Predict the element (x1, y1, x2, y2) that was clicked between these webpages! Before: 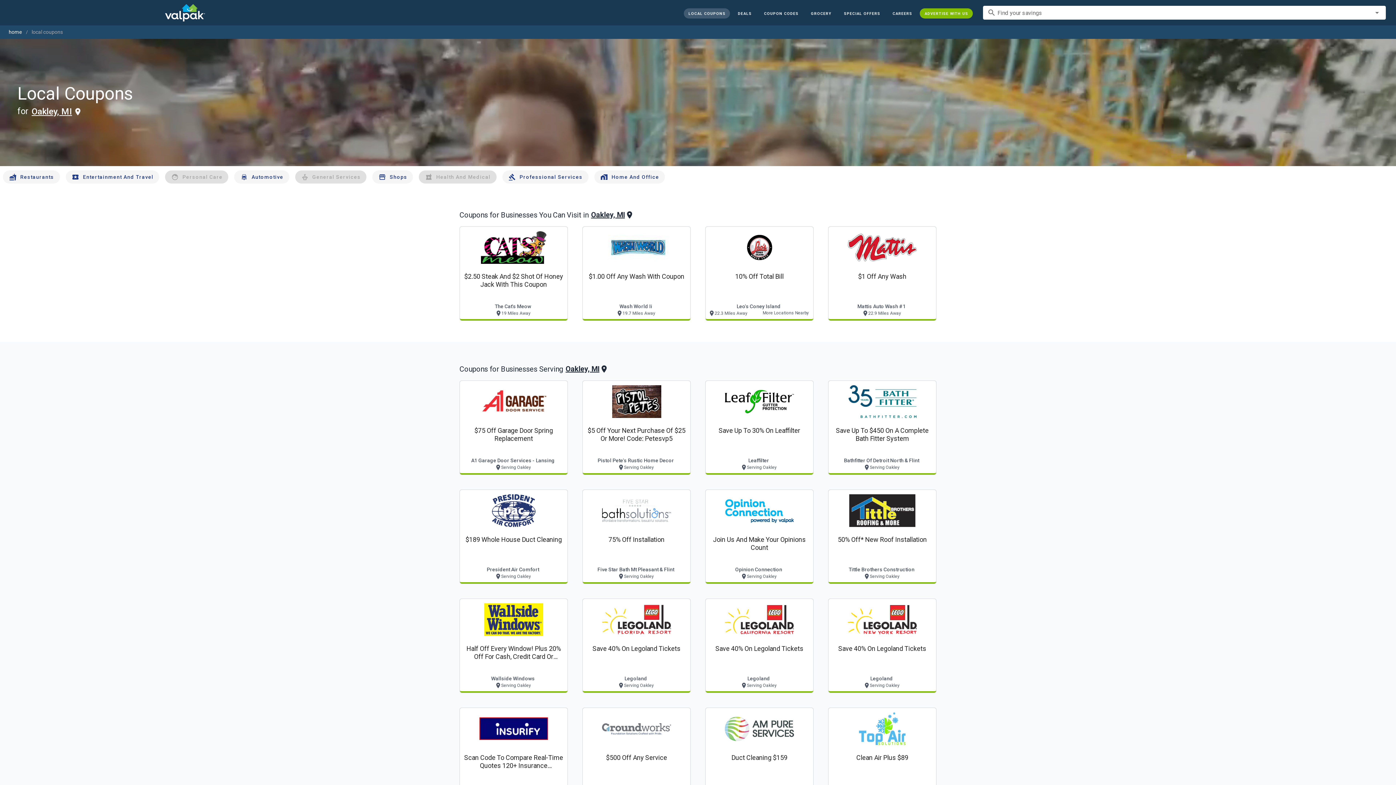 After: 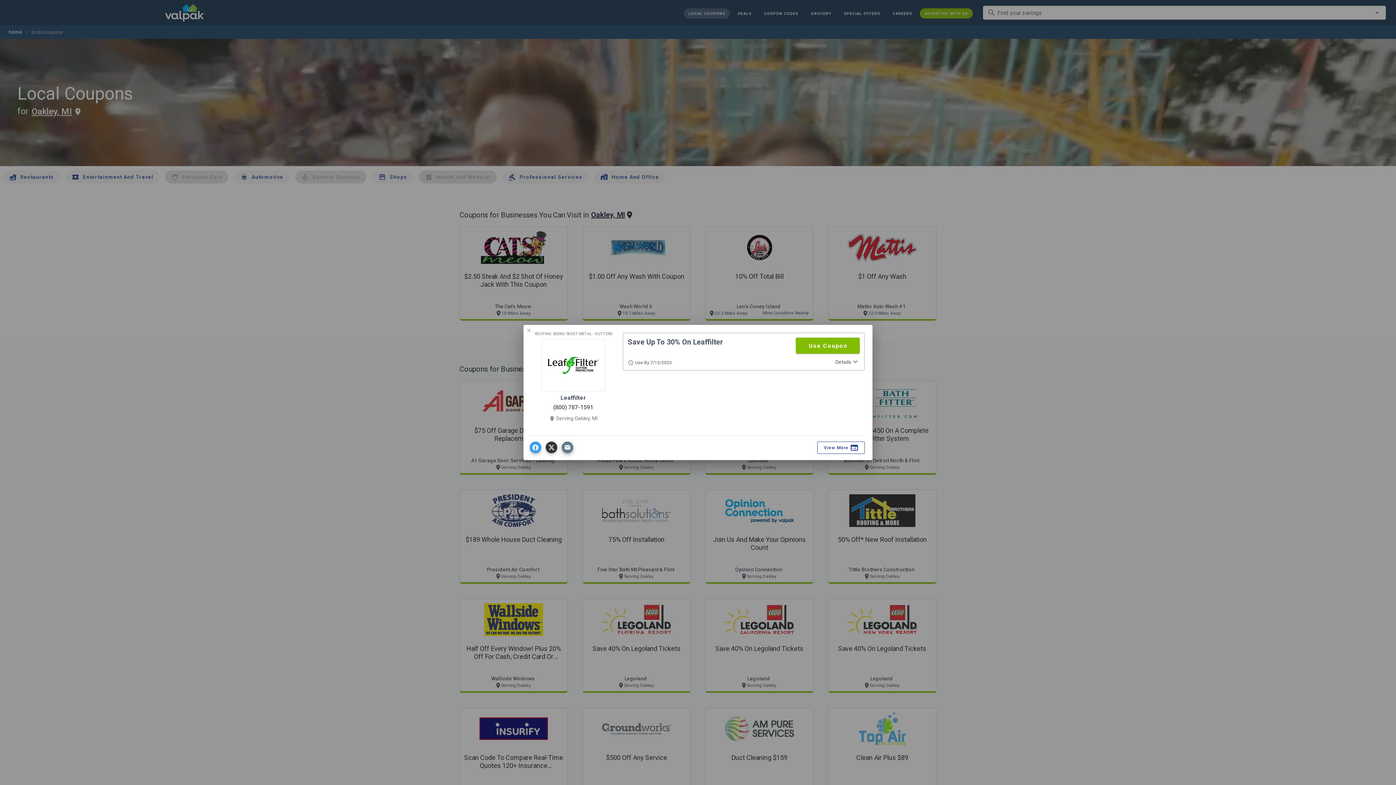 Action: label: Save Up To 30% On Leaffilter
Leaffilter
 Serving Oakley bbox: (705, 380, 813, 475)